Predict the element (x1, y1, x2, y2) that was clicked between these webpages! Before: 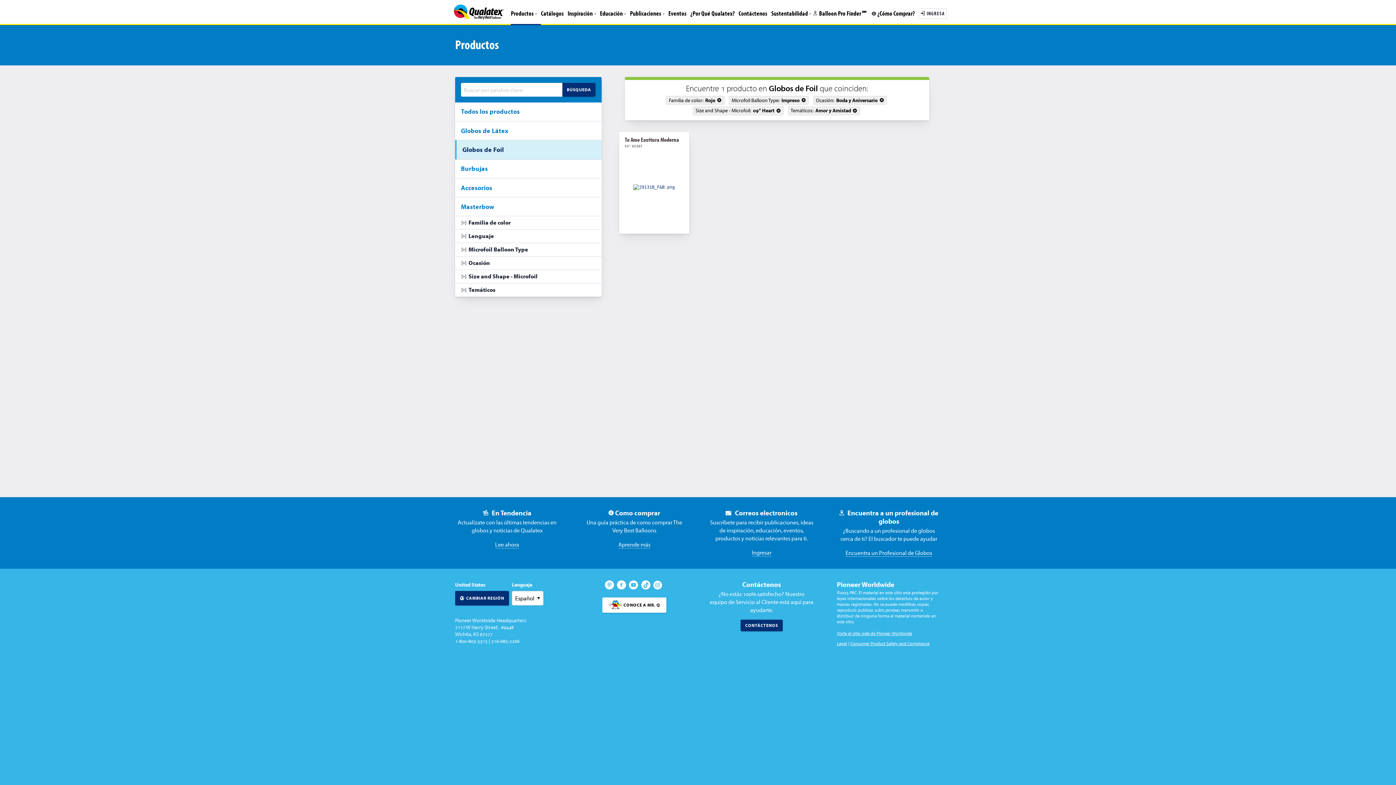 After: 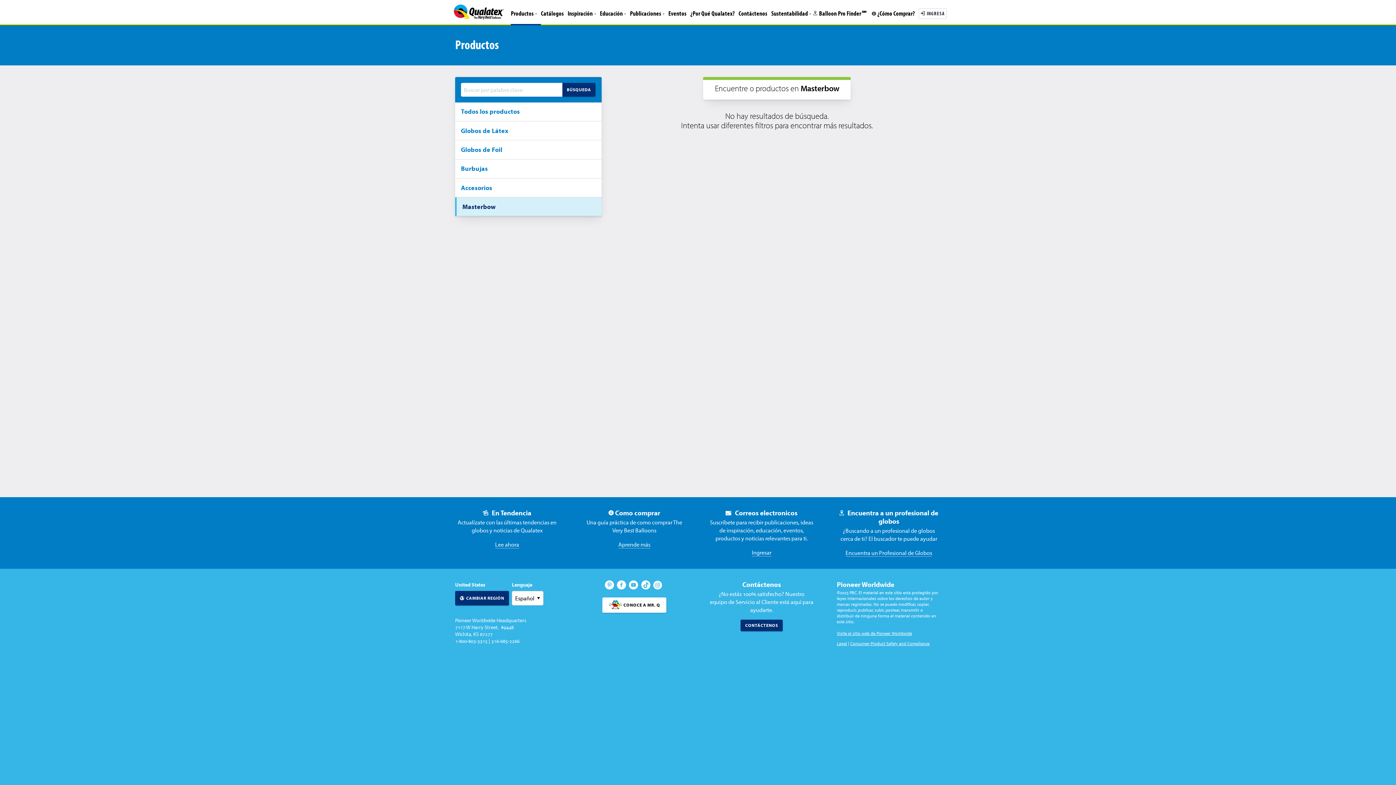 Action: label: Masterbow bbox: (455, 197, 601, 216)